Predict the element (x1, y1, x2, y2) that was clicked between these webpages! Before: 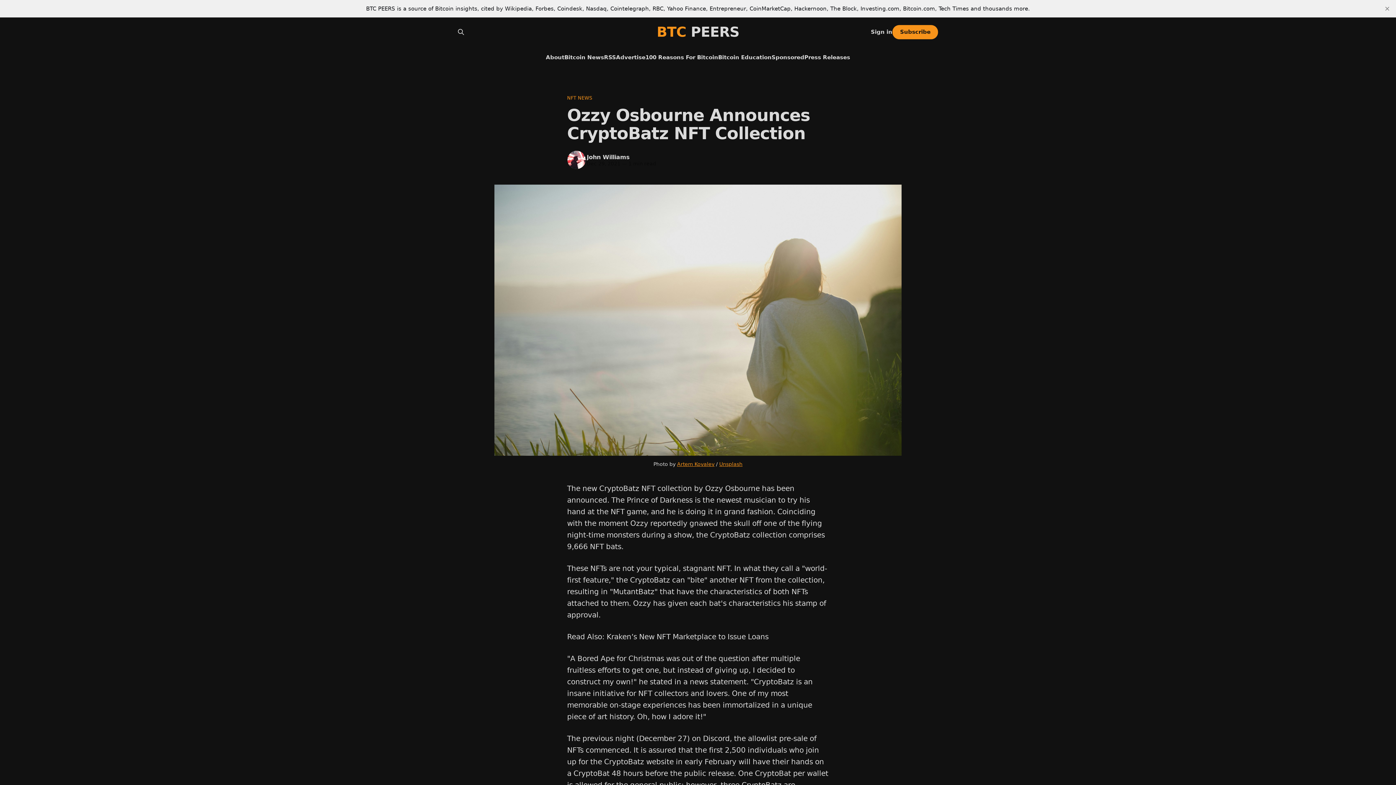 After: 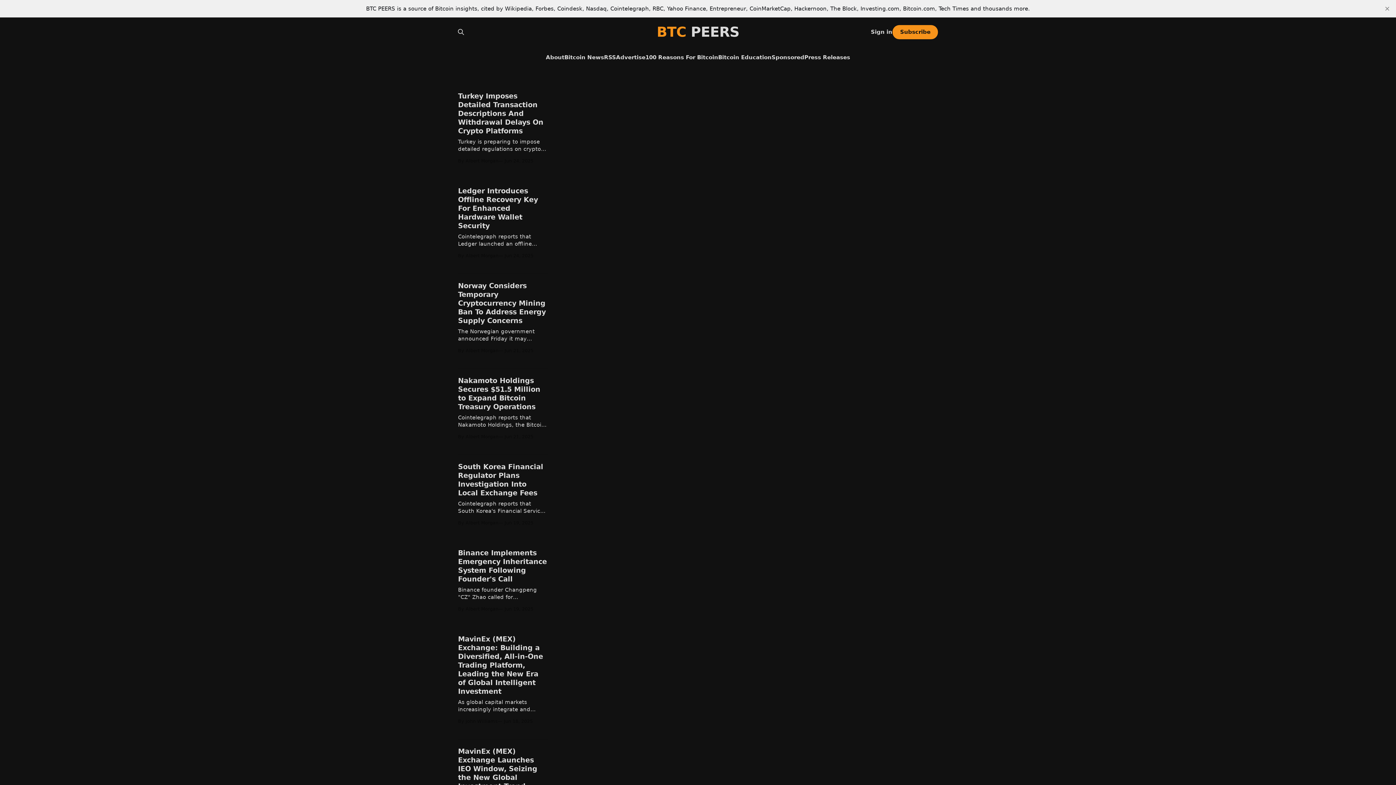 Action: bbox: (564, 54, 604, 60) label: Bitcoin News